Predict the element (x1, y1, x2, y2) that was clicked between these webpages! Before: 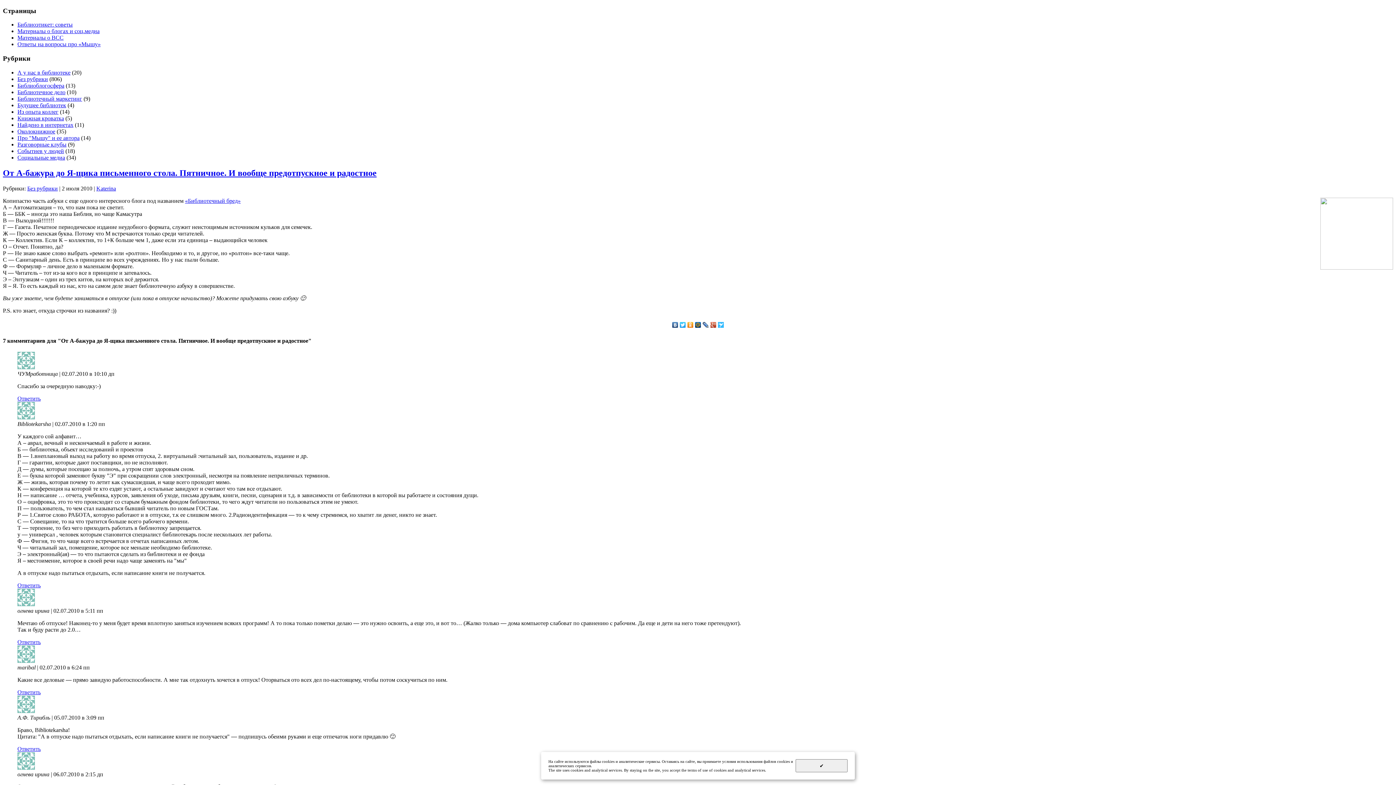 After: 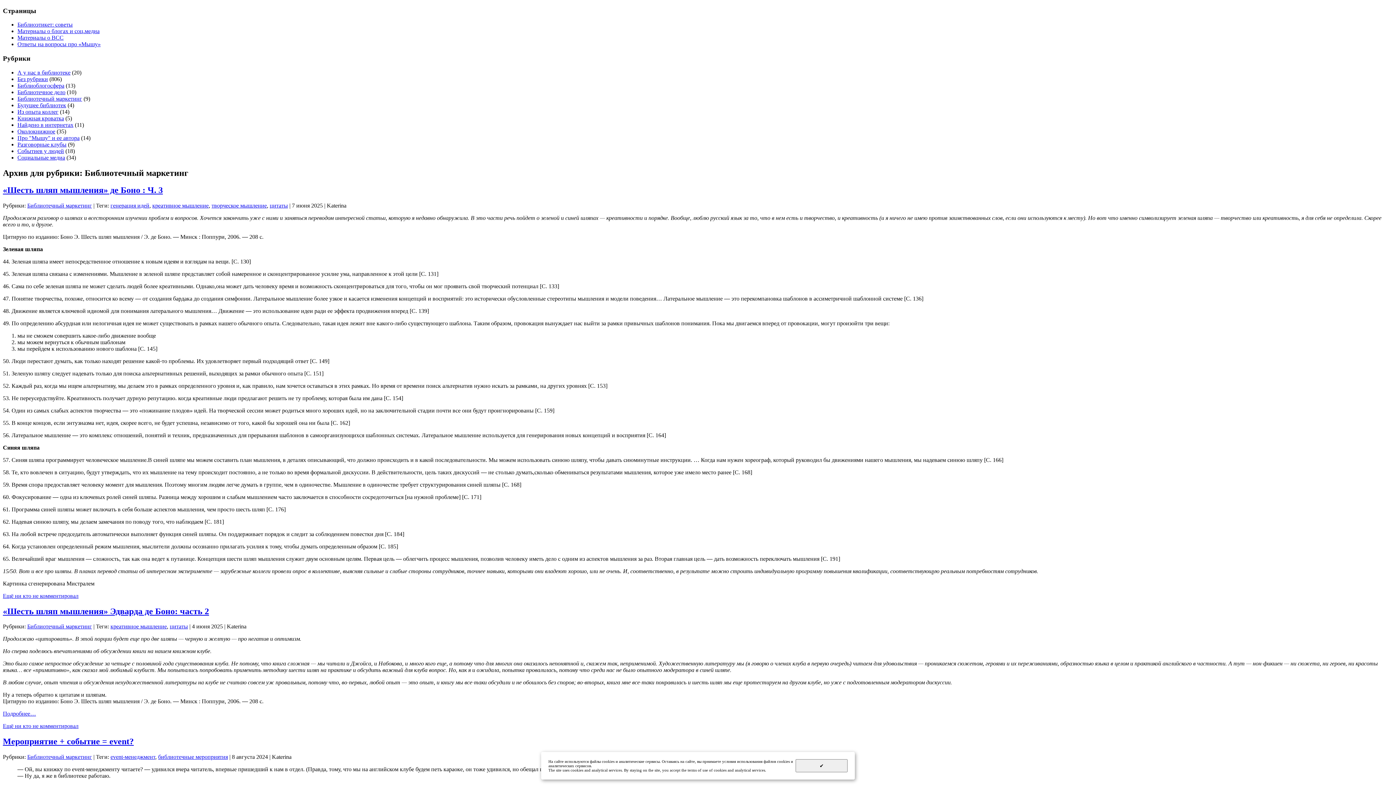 Action: label: Библиотечный маркетинг bbox: (17, 95, 82, 101)